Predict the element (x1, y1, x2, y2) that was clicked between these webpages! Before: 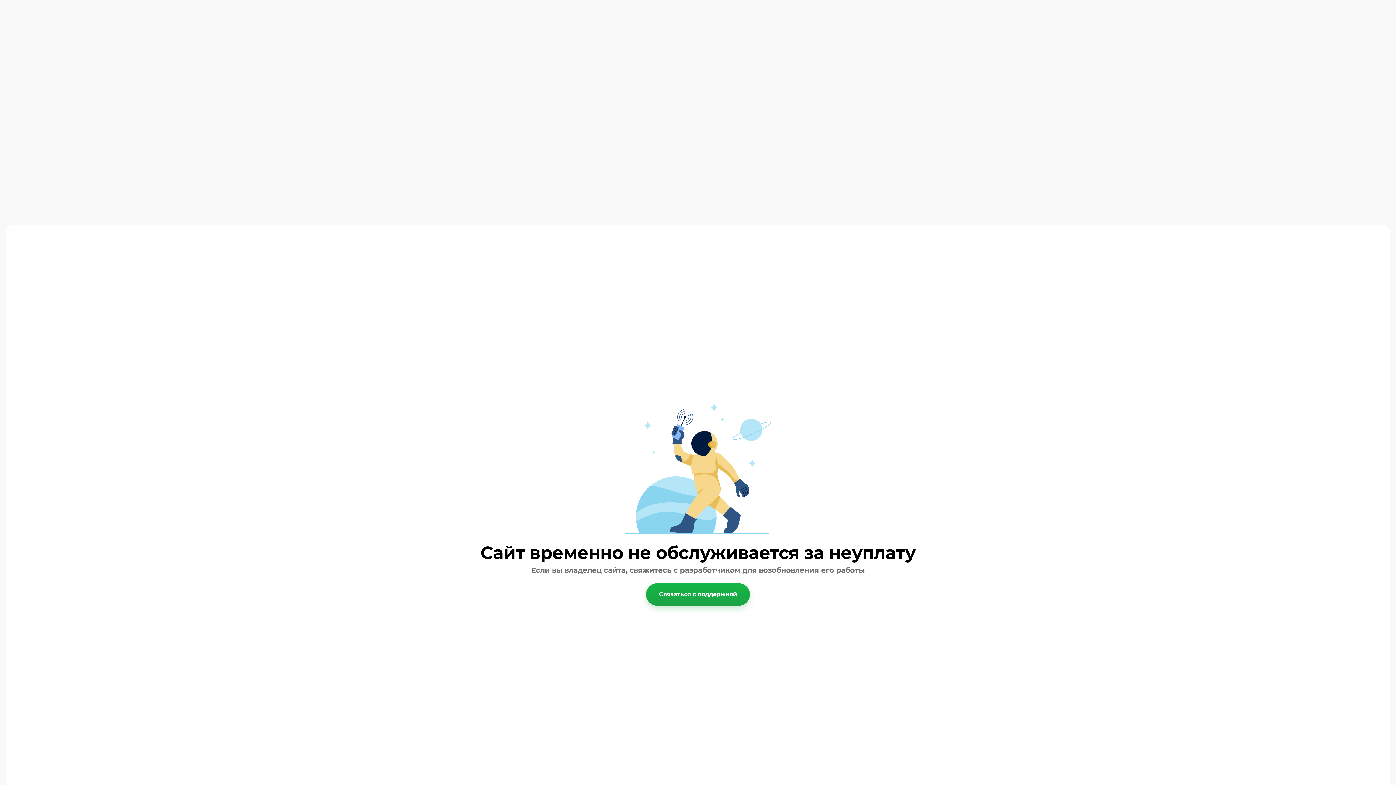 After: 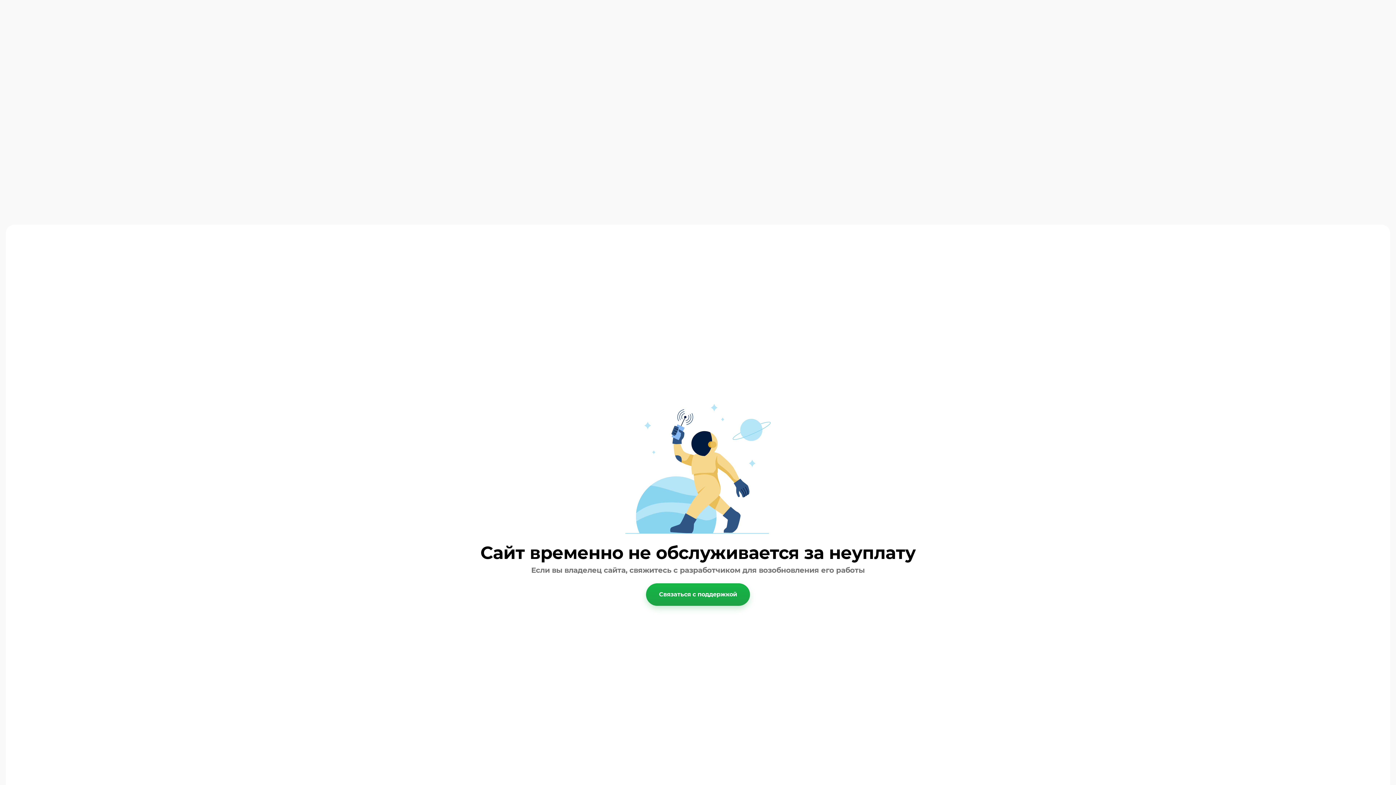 Action: bbox: (709, 57, 765, 64) label: zakaz@melron.ru